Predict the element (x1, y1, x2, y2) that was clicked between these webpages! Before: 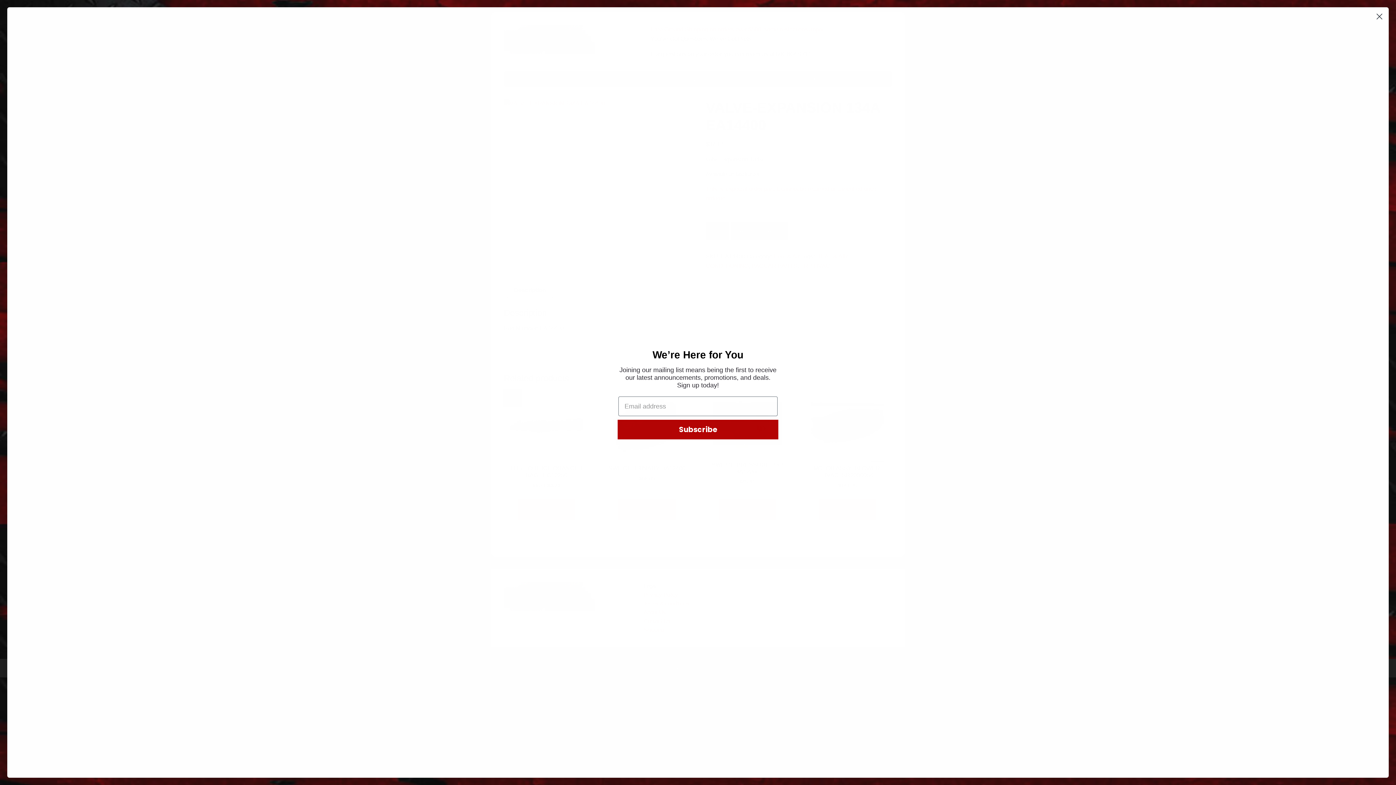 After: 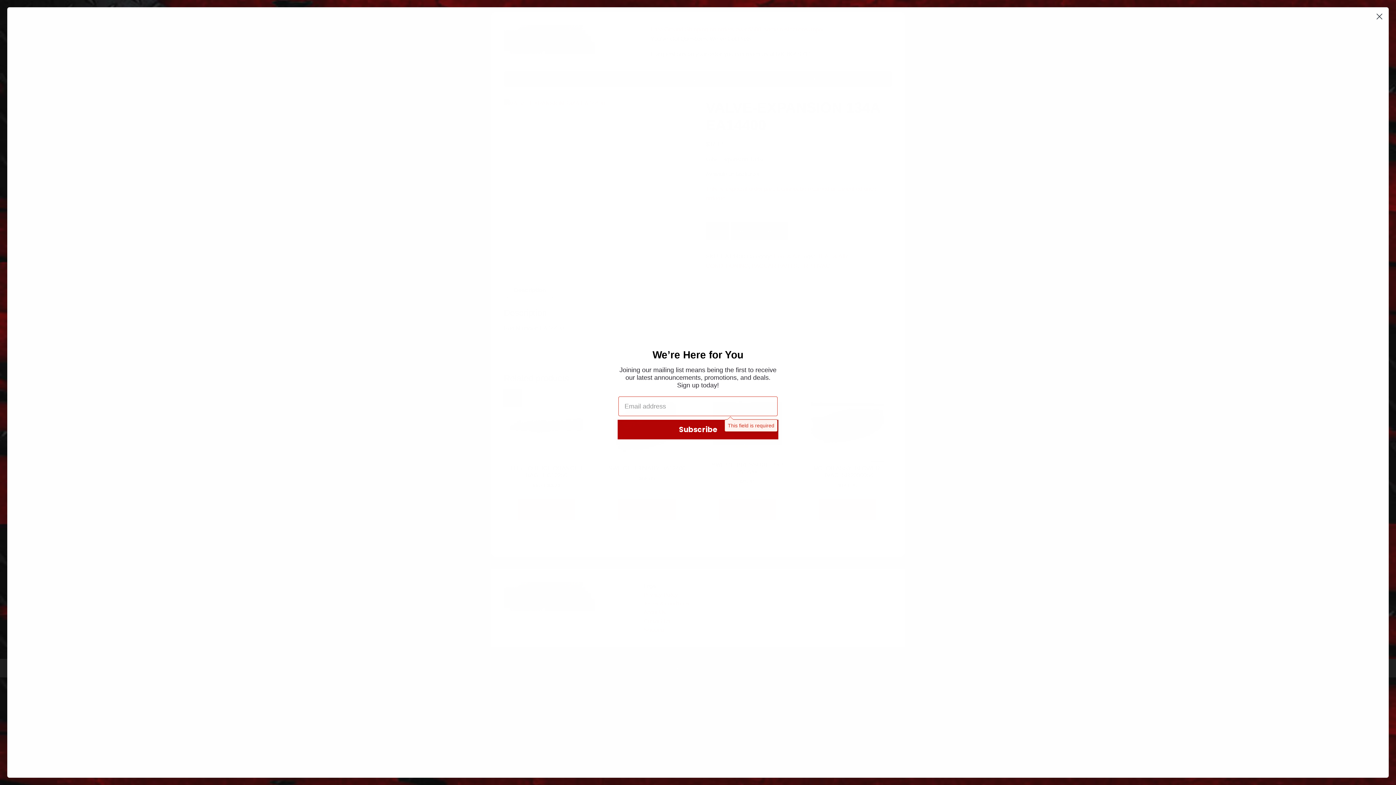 Action: bbox: (617, 420, 778, 439) label: Subscribe